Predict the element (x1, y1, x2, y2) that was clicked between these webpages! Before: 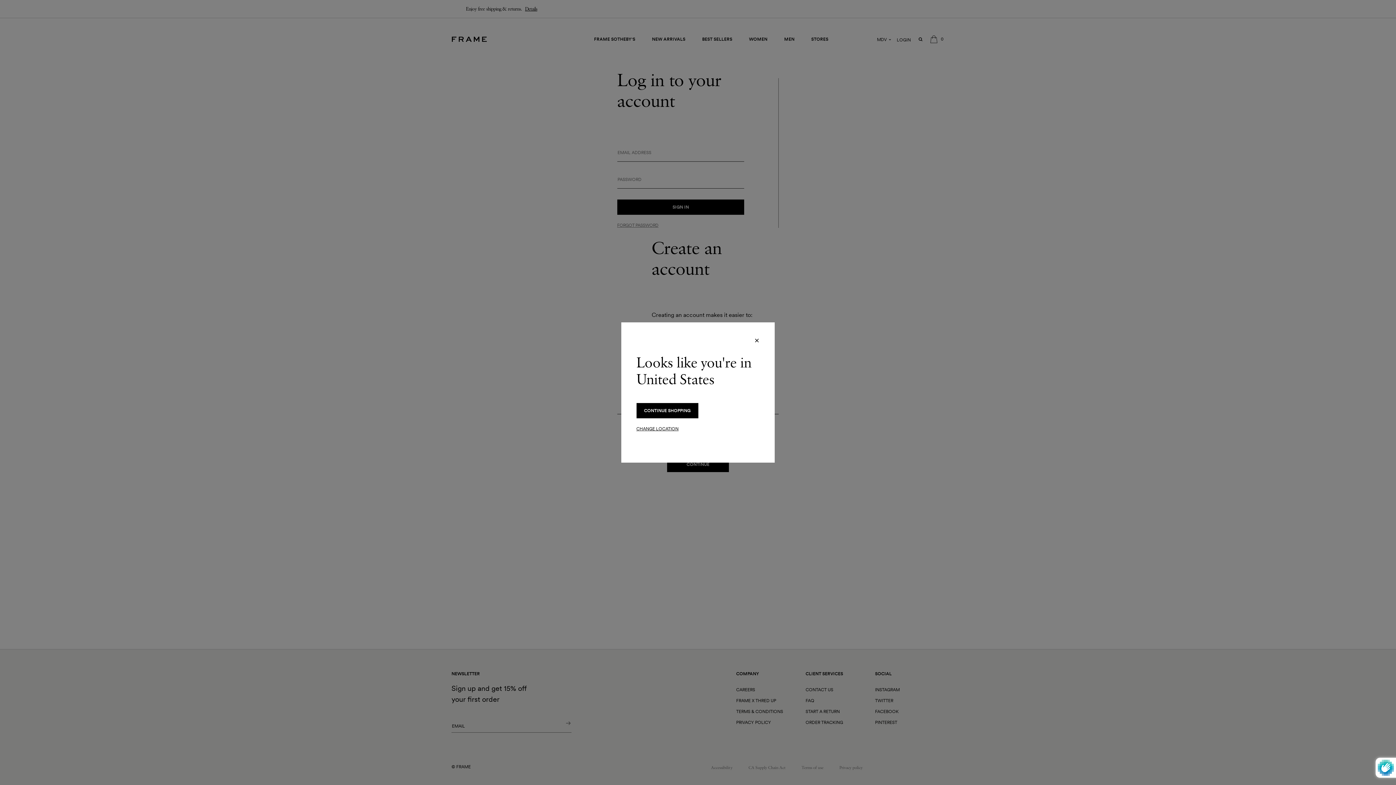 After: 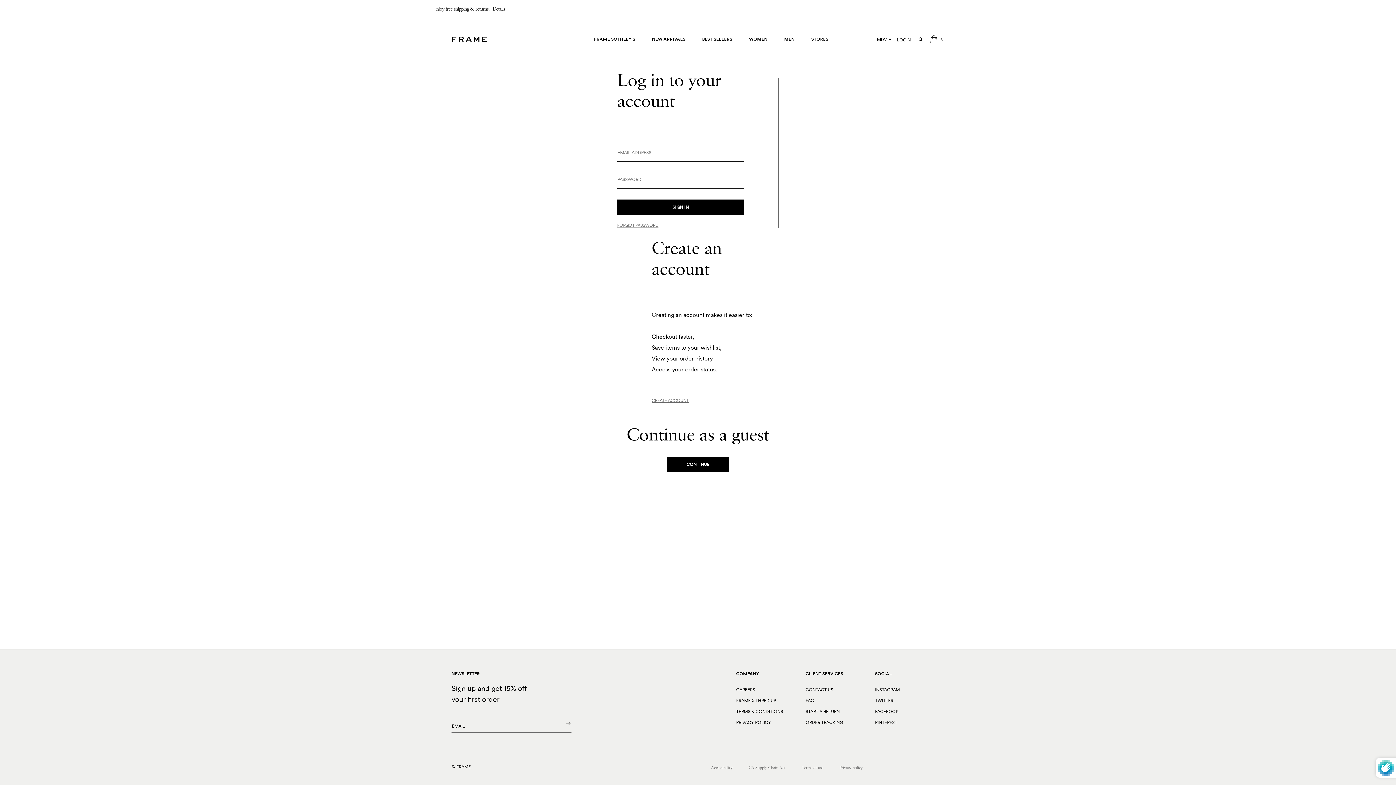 Action: label: Close bbox: (754, 337, 759, 344)